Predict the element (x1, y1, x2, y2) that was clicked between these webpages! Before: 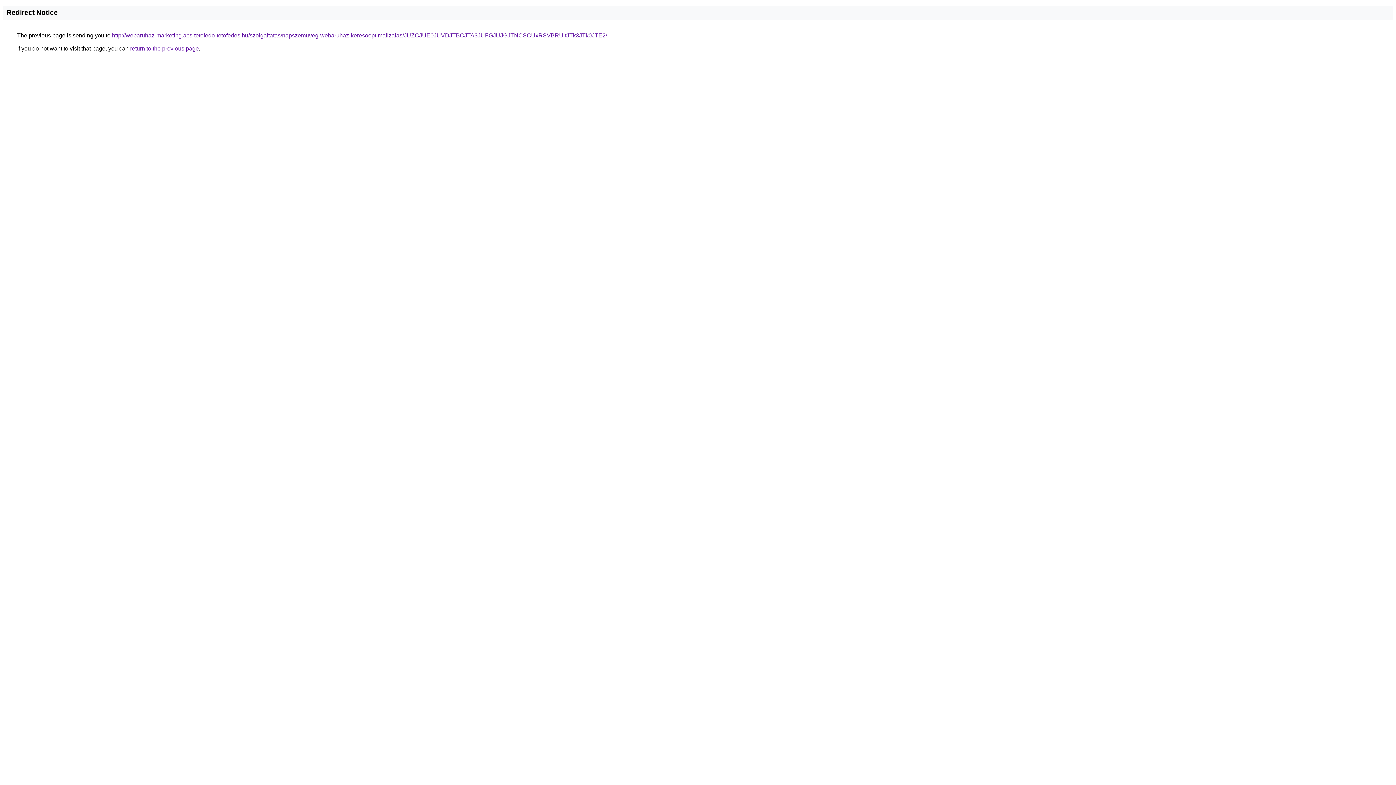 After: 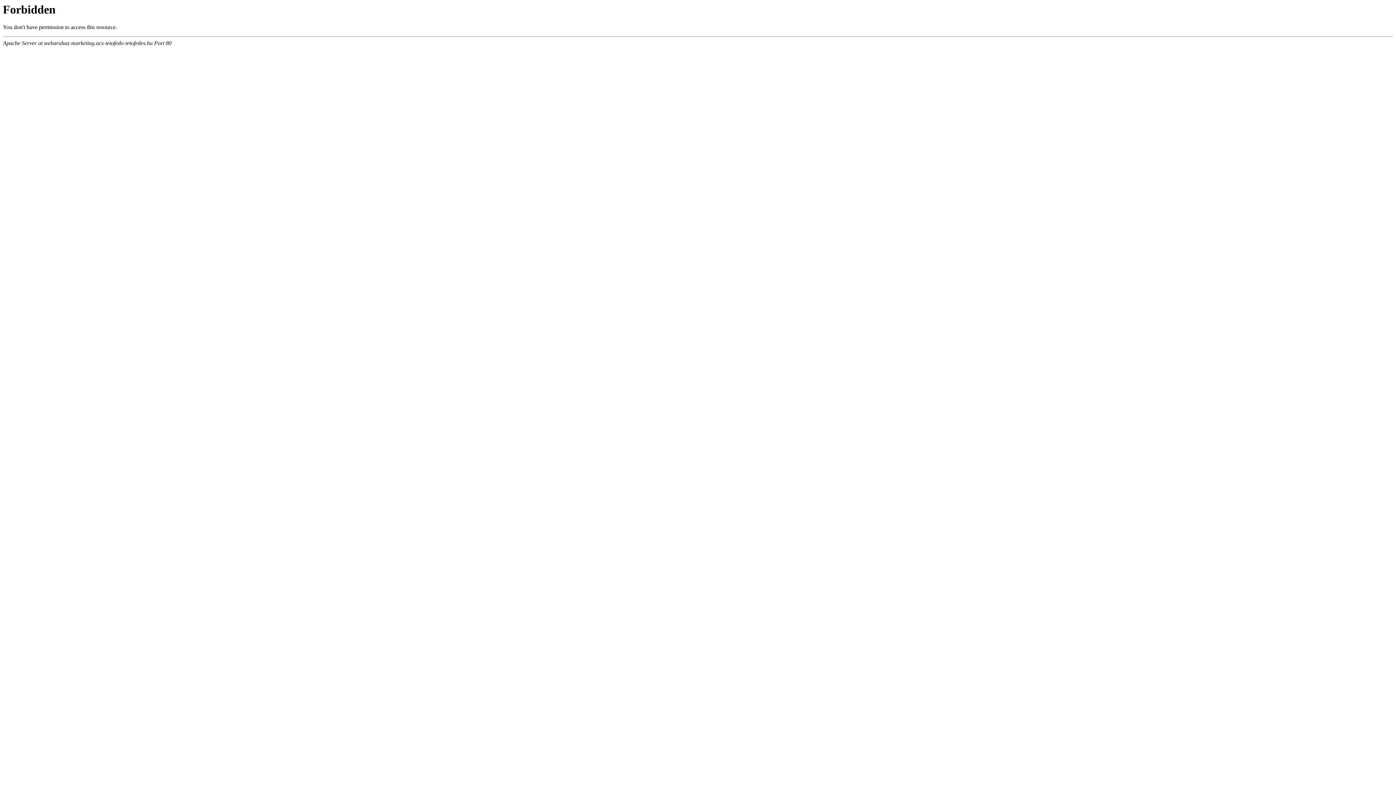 Action: bbox: (112, 32, 607, 38) label: http://webaruhaz-marketing.acs-tetofedo-tetofedes.hu/szolgaltatas/napszemuveg-webaruhaz-keresooptimalizalas/JUZCJUE0JUVDJTBCJTA3JUFGJUJGJTNCSCUxRSVBRUltJTk3JTk0JTE2/